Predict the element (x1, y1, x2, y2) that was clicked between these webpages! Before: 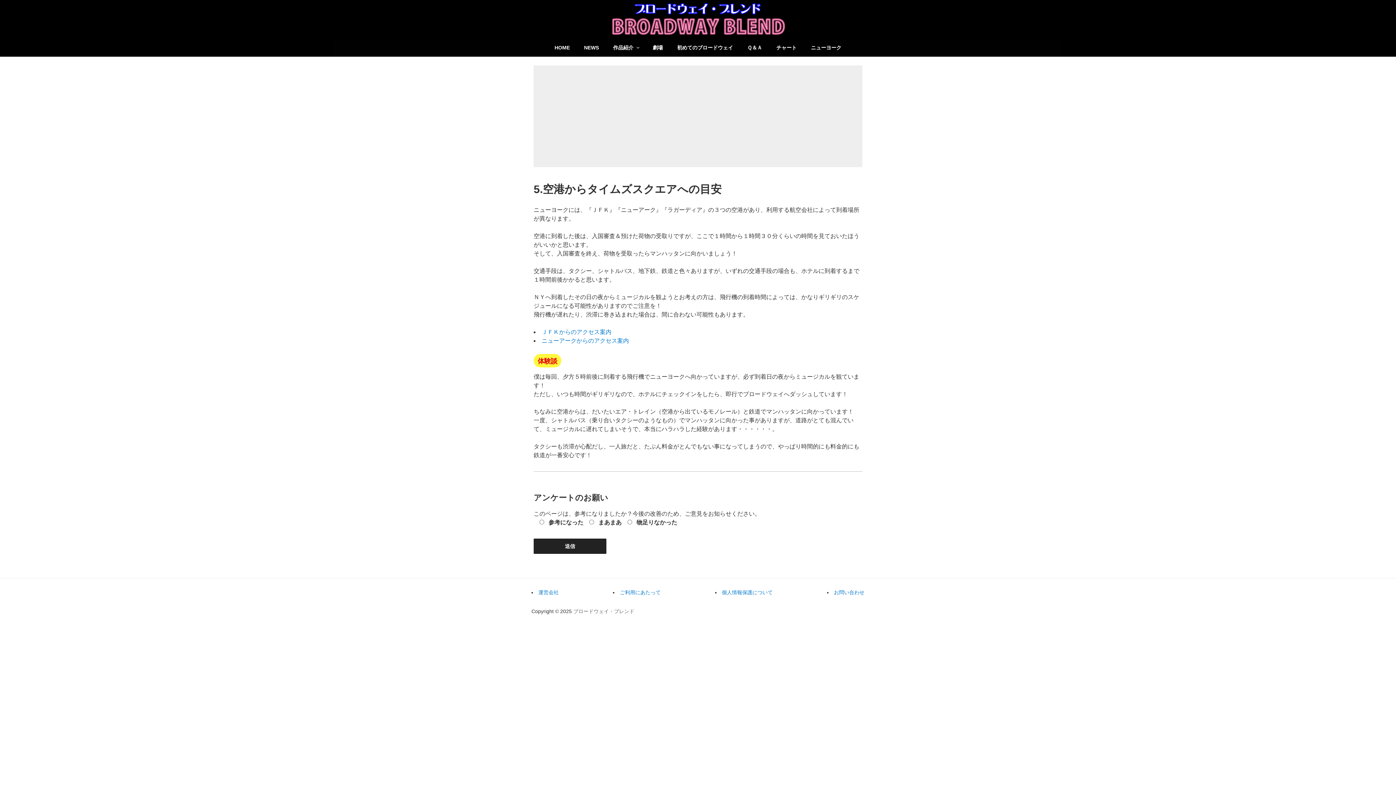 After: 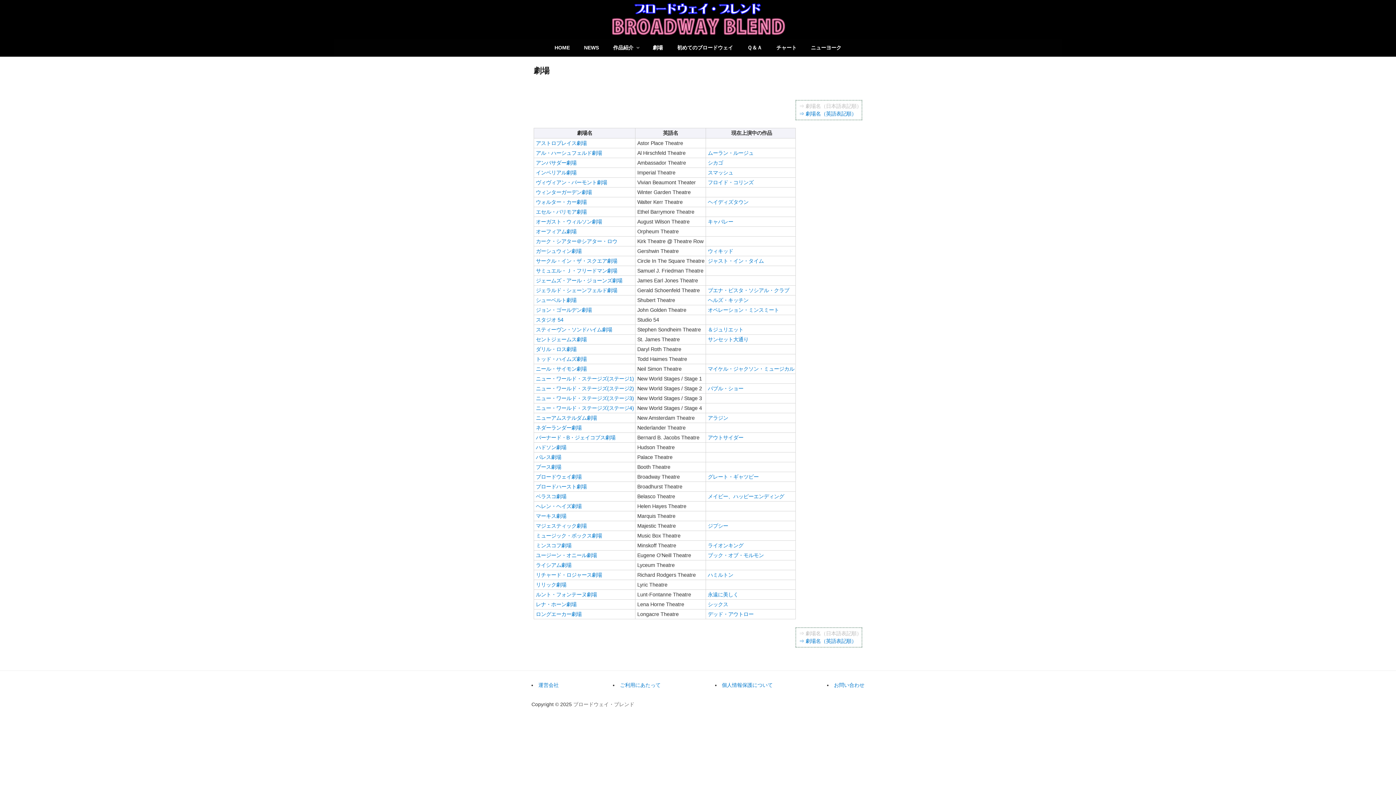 Action: bbox: (646, 38, 669, 56) label: 劇場